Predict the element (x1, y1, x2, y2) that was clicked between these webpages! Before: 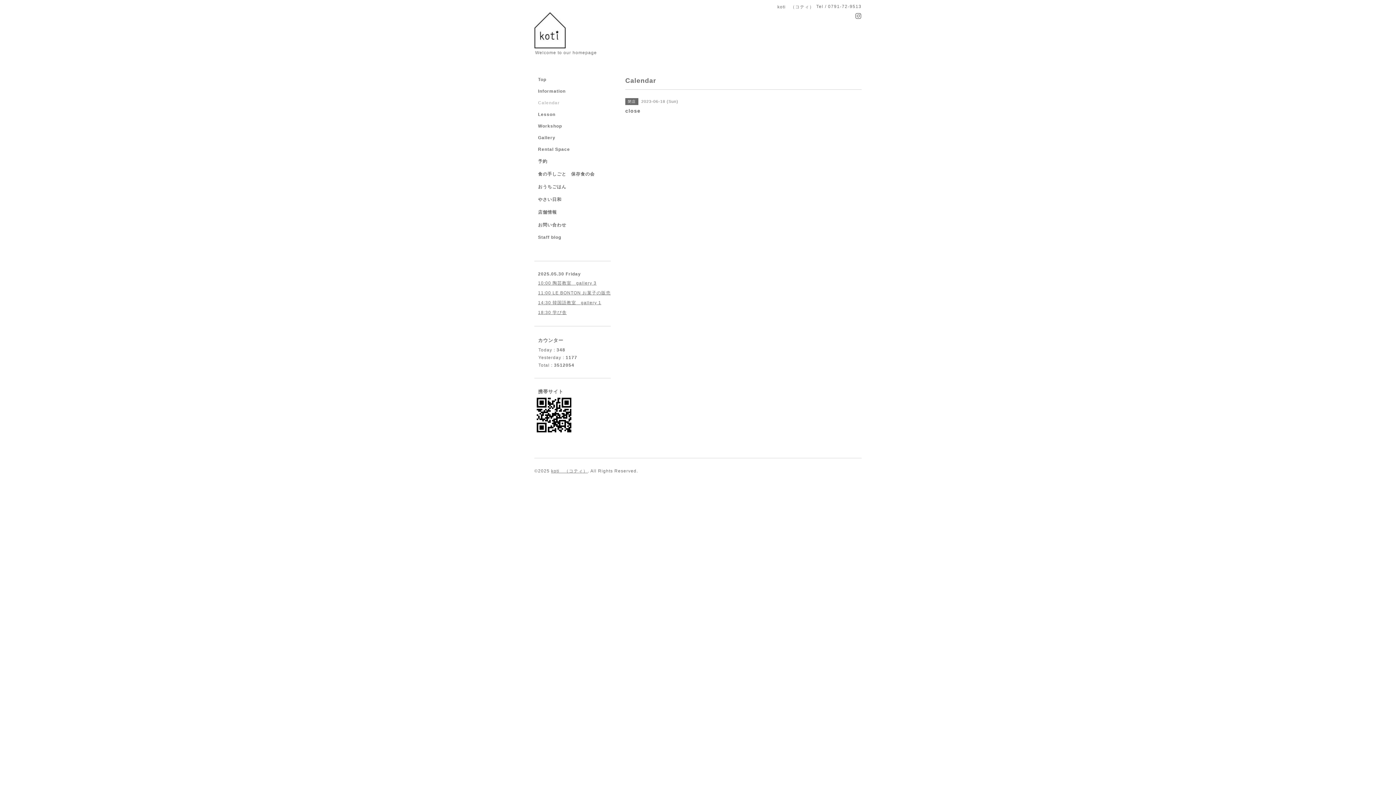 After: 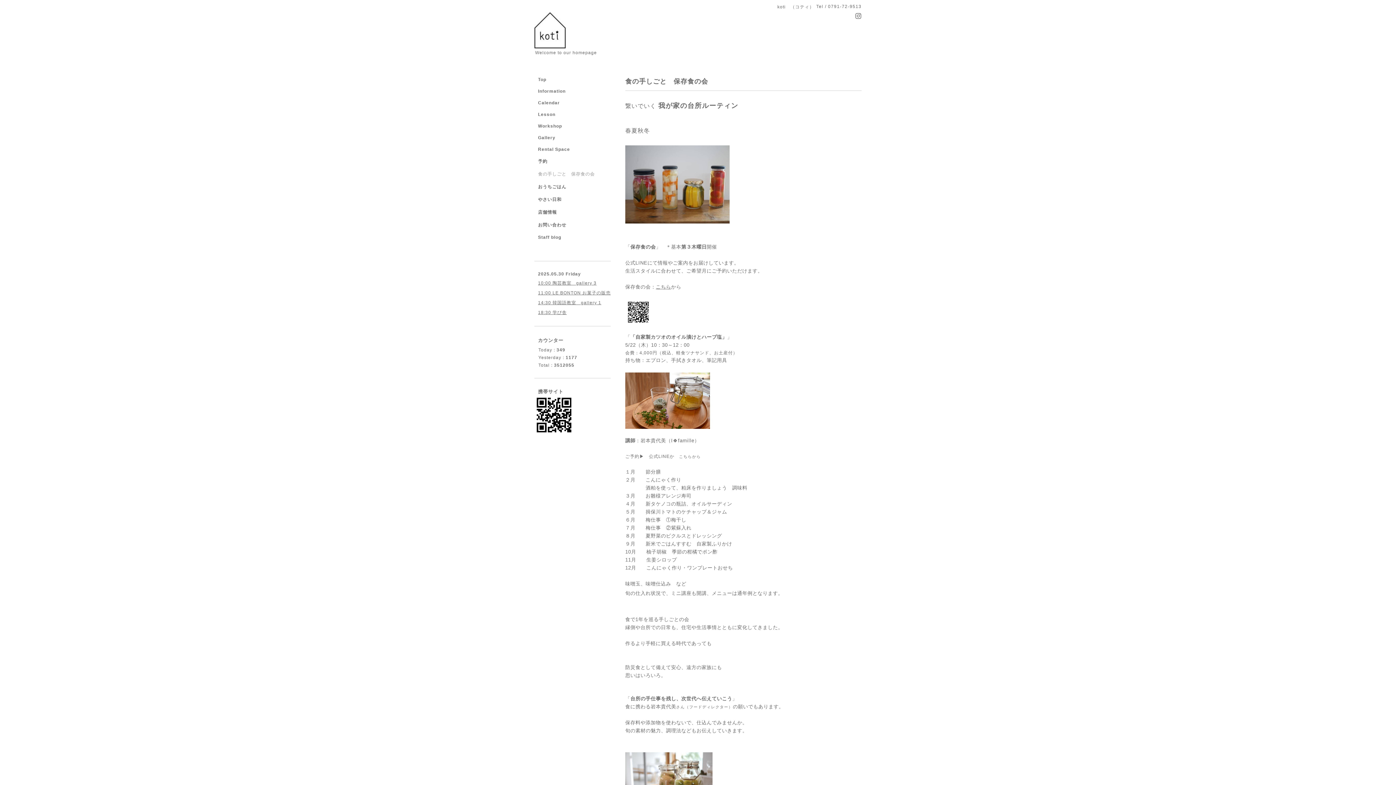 Action: label: 食の手しごと　保存食の会 bbox: (534, 171, 610, 184)